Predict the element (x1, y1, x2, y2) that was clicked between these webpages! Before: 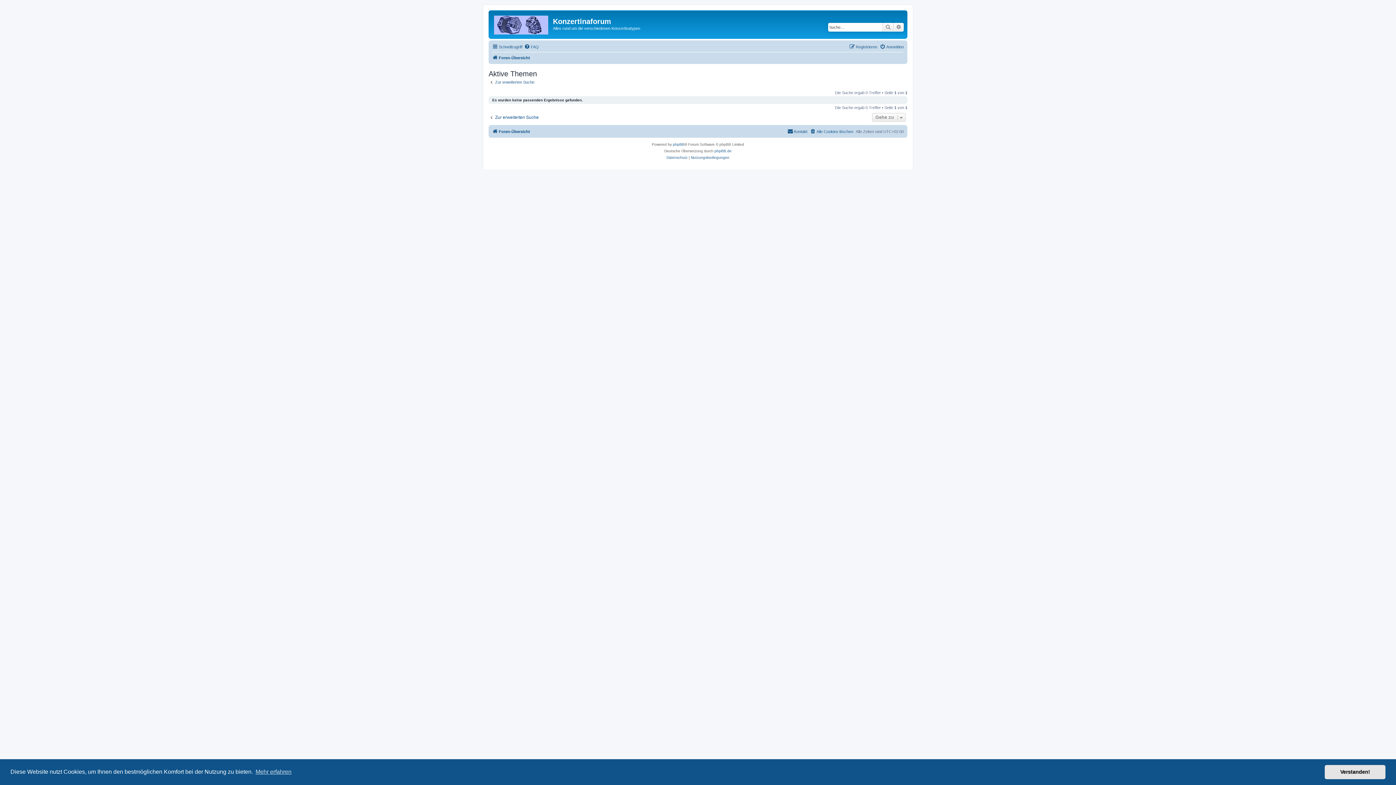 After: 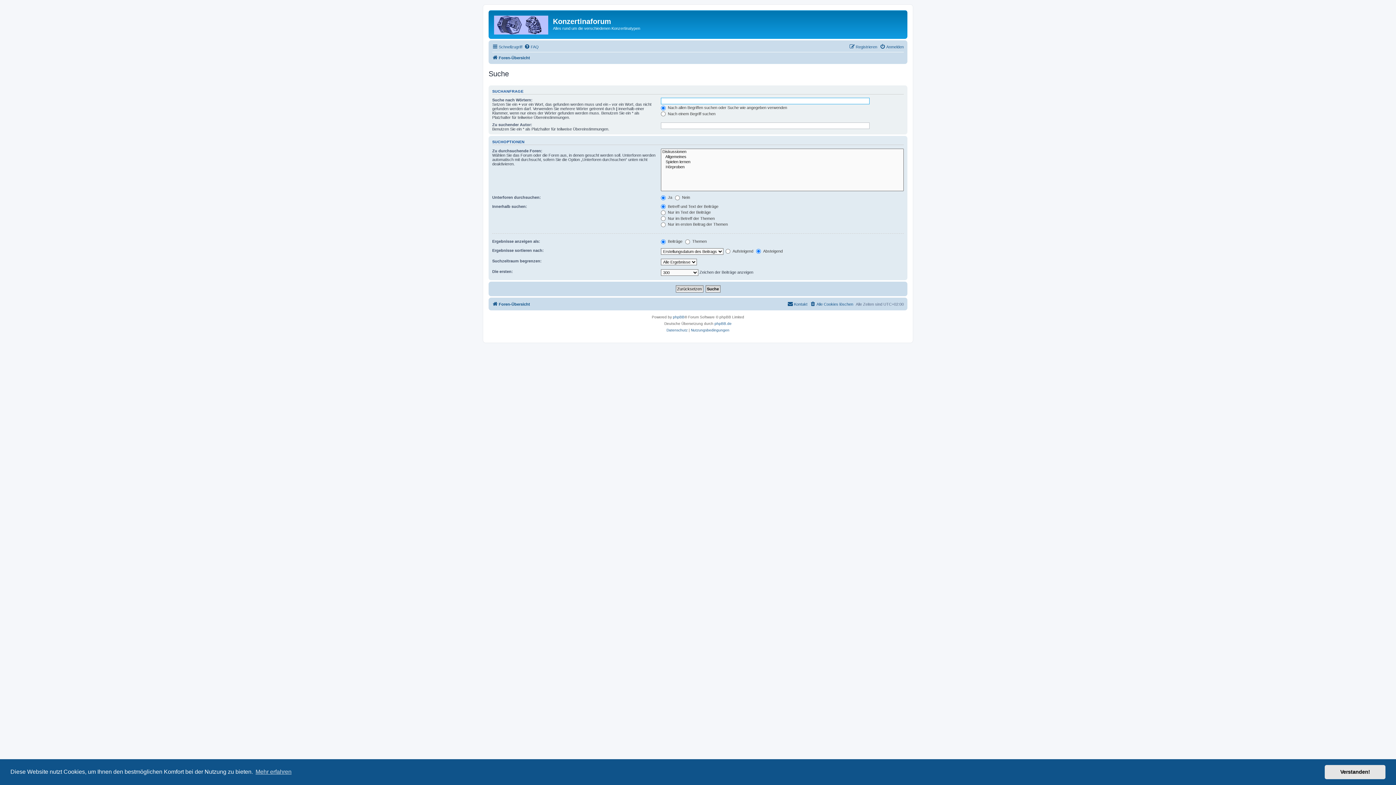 Action: label: Zur erweiterten Suche bbox: (488, 79, 534, 84)